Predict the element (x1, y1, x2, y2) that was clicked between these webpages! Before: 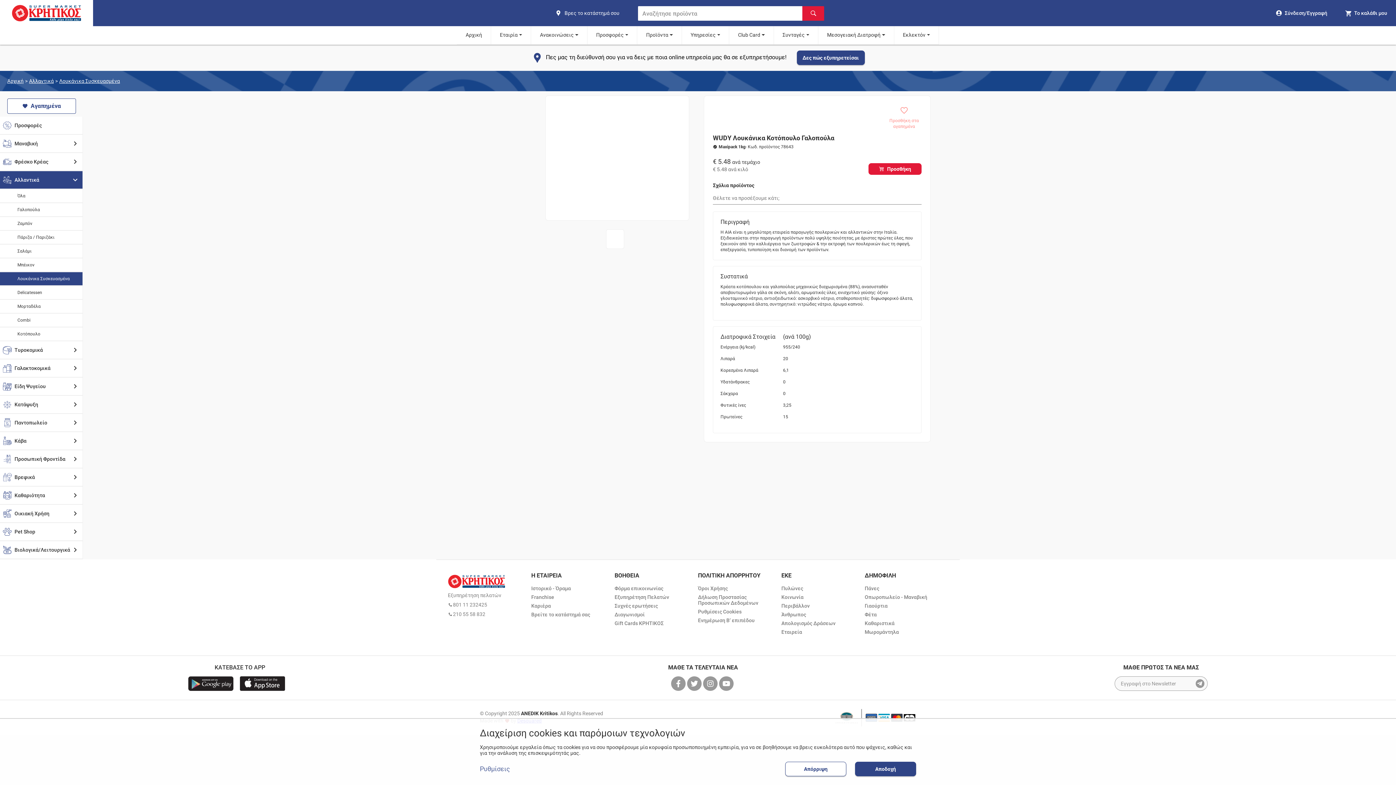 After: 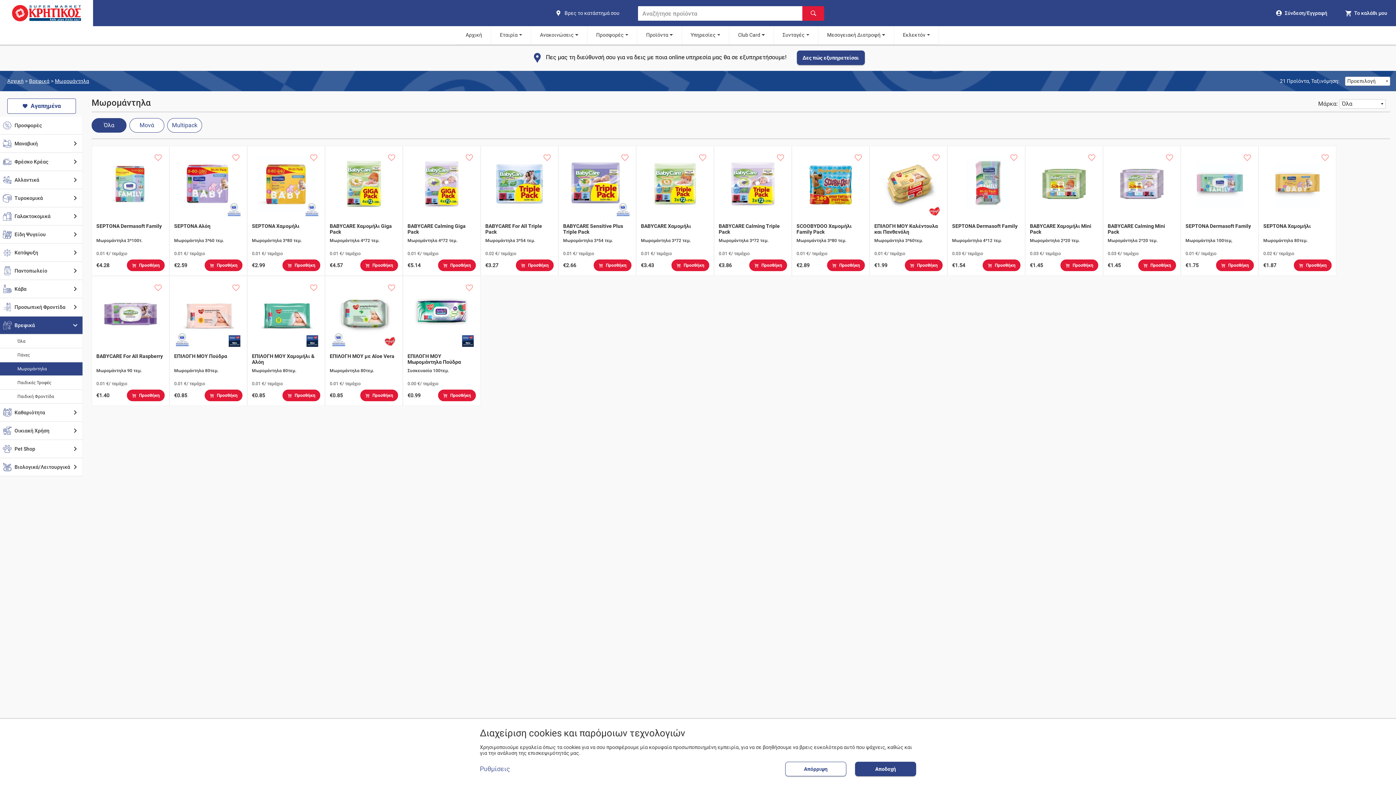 Action: label: Μωρομάντηλα bbox: (864, 462, 899, 468)